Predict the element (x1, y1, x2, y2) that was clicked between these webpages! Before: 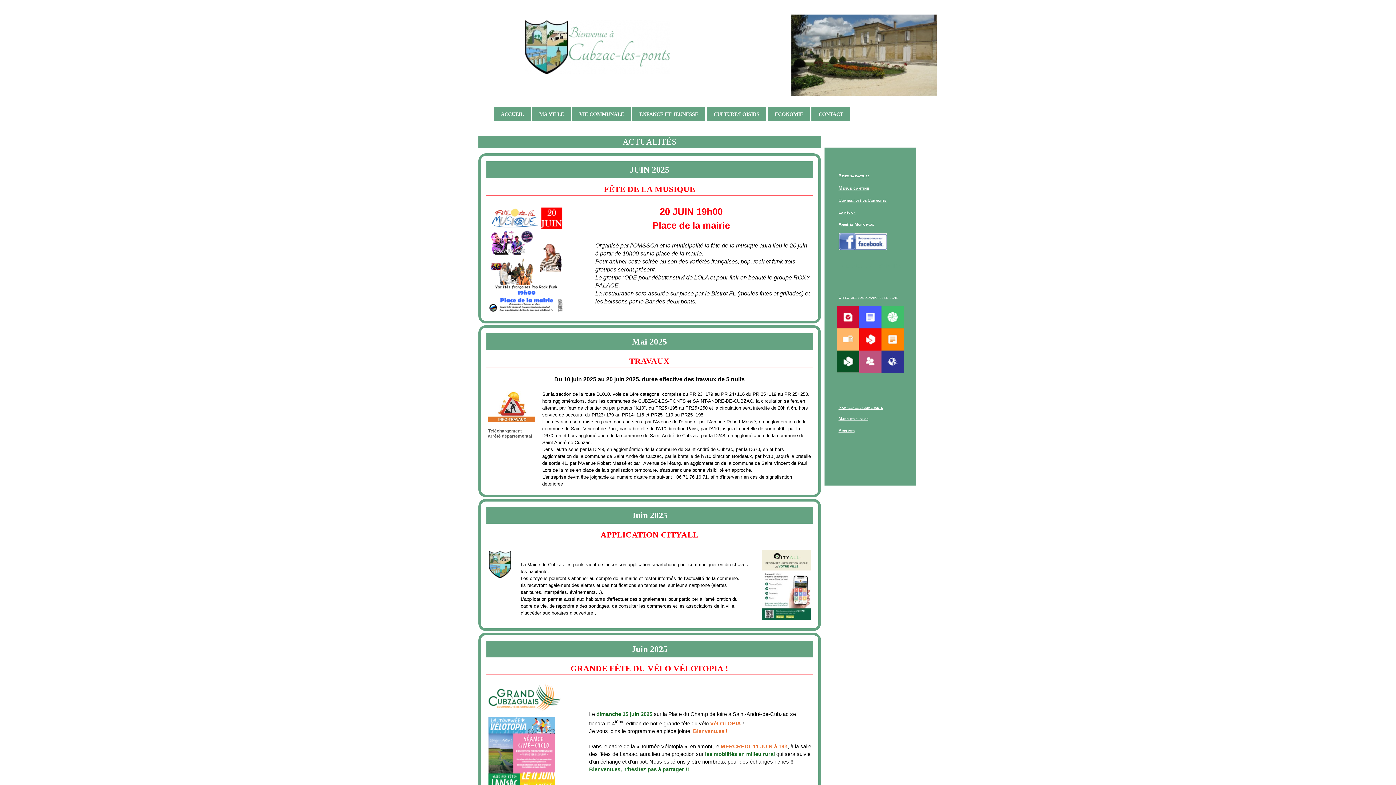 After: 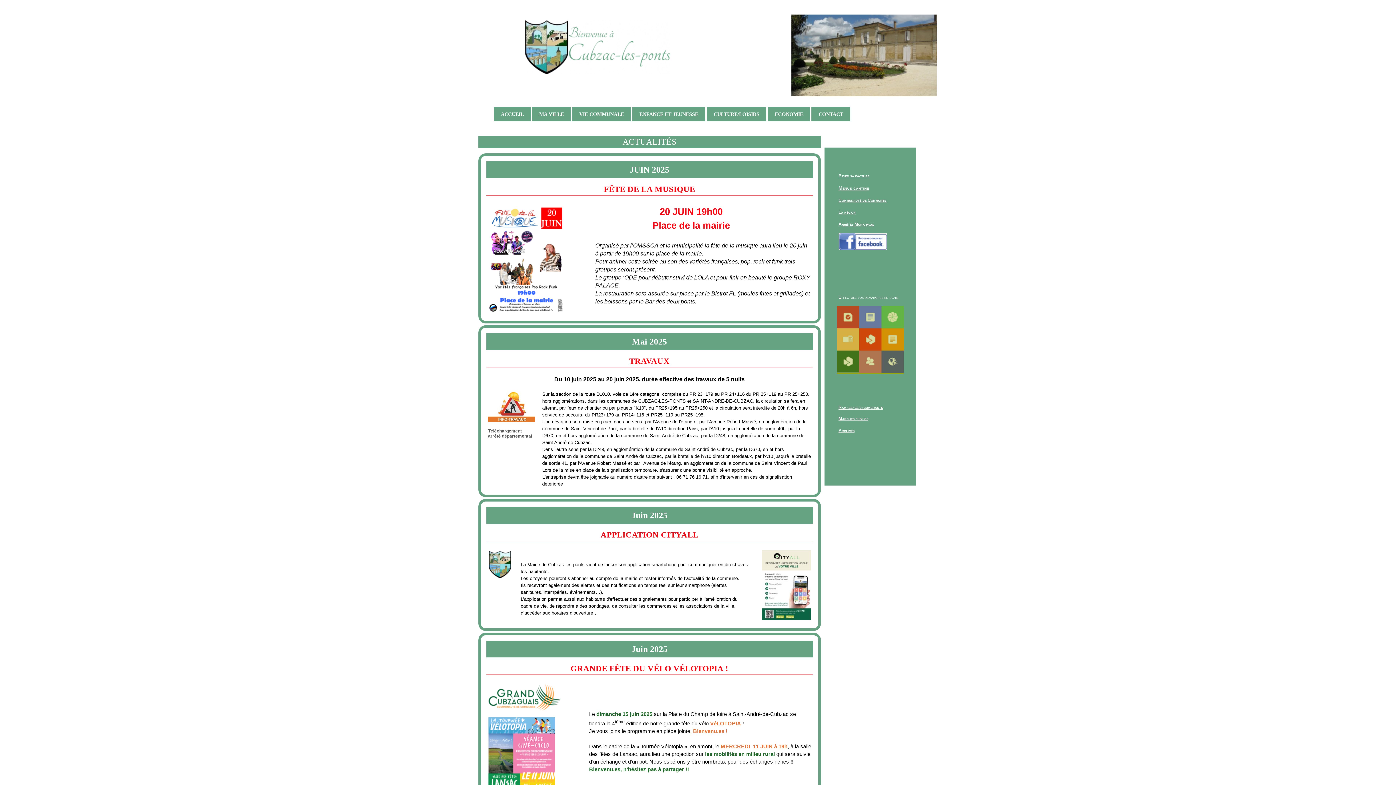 Action: bbox: (836, 306, 903, 374)